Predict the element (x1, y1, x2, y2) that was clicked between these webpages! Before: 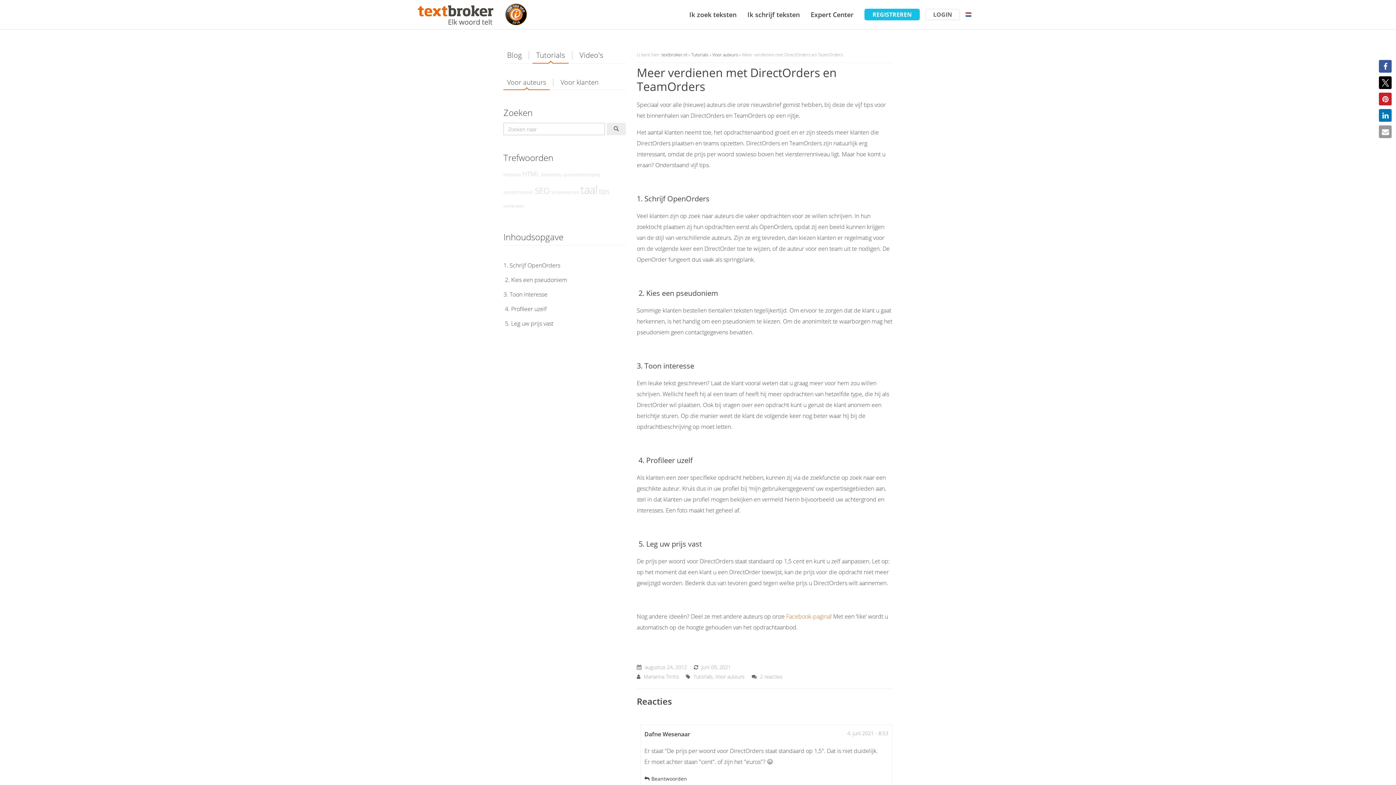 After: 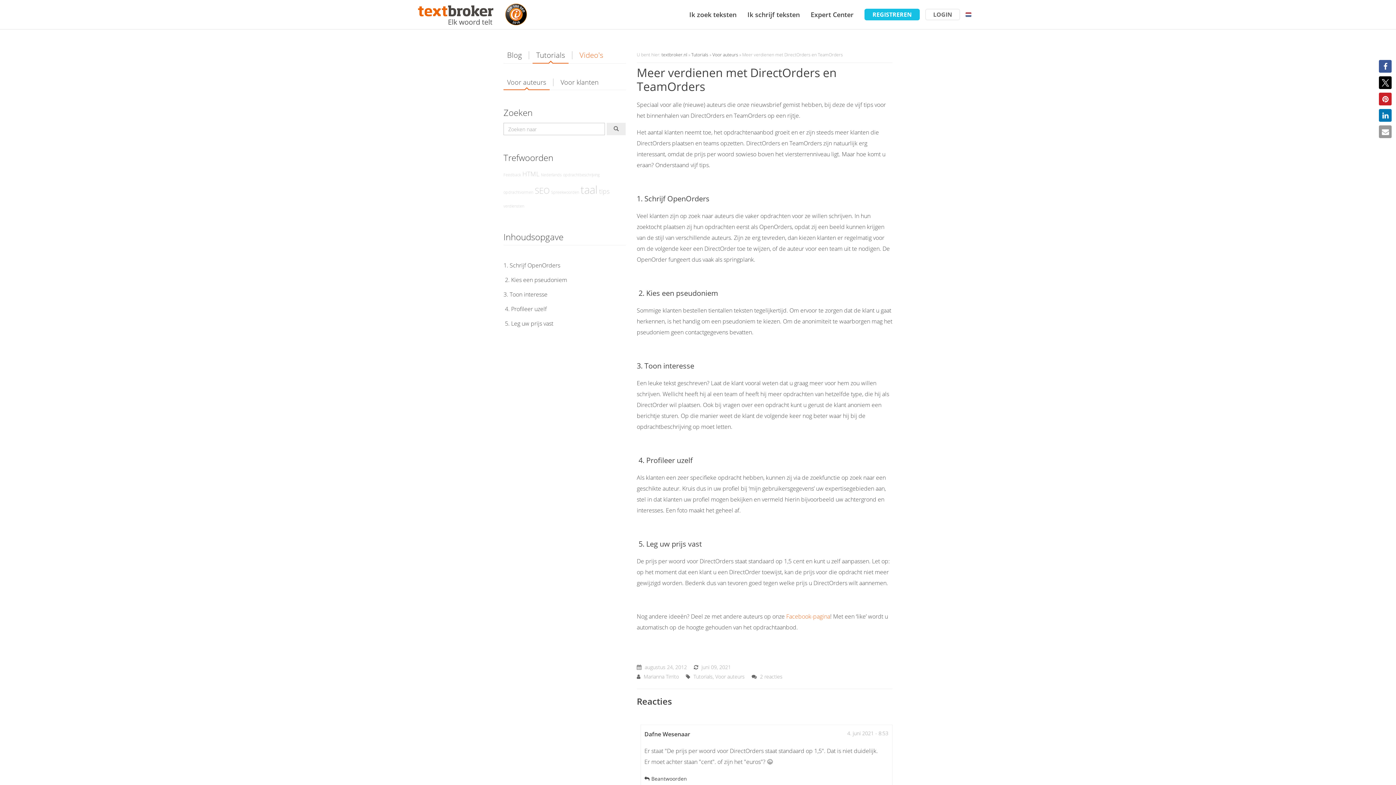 Action: bbox: (576, 47, 606, 63) label: Video's